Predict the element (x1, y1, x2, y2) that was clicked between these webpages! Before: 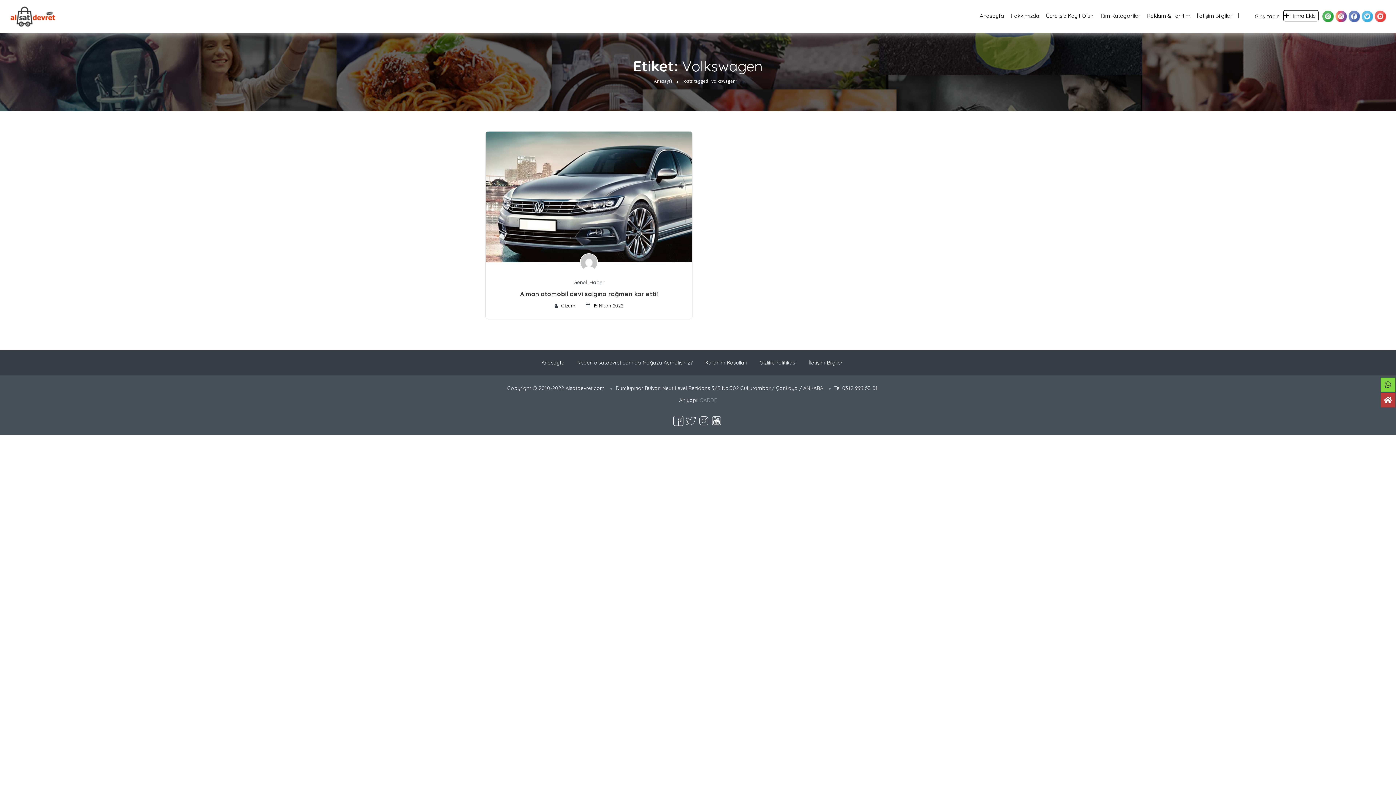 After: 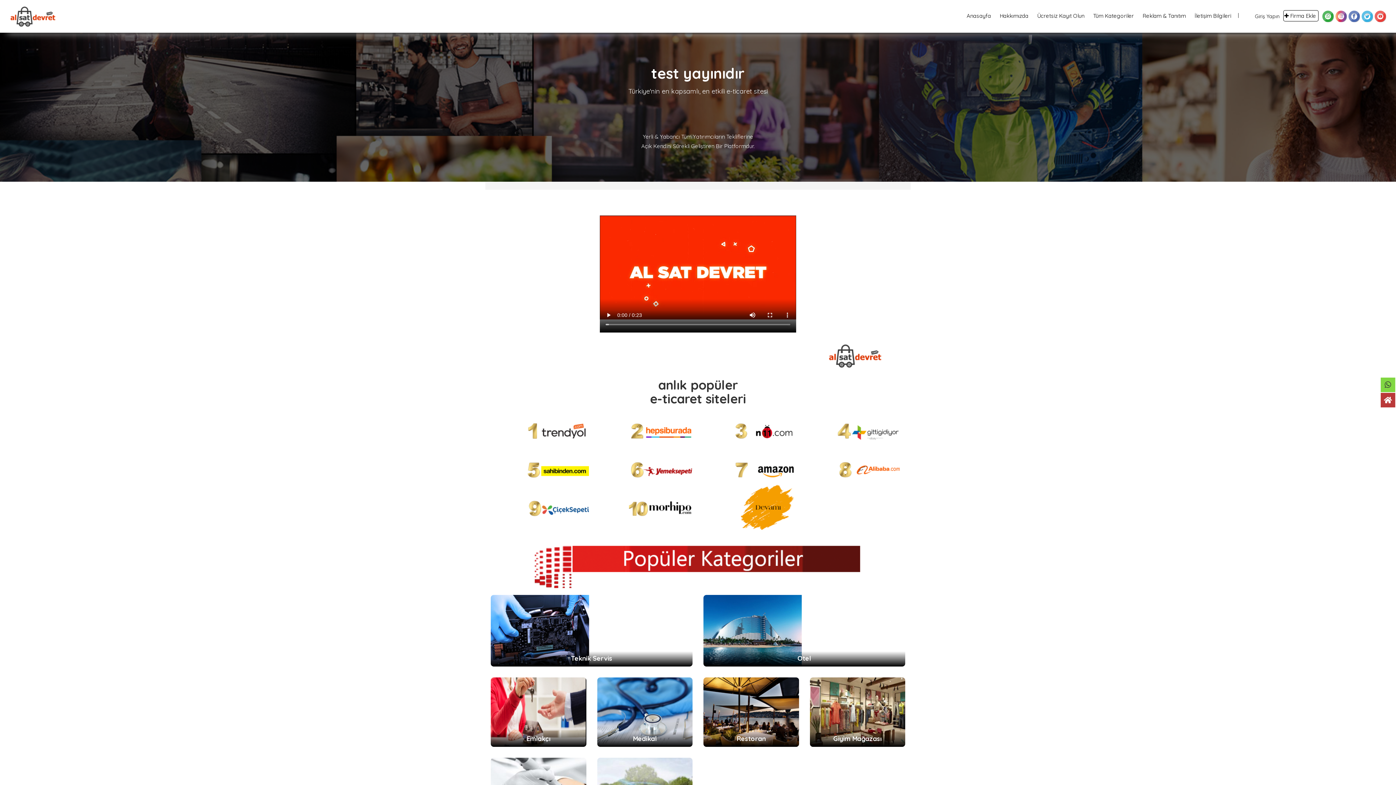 Action: bbox: (654, 78, 673, 84) label: Anasayfa